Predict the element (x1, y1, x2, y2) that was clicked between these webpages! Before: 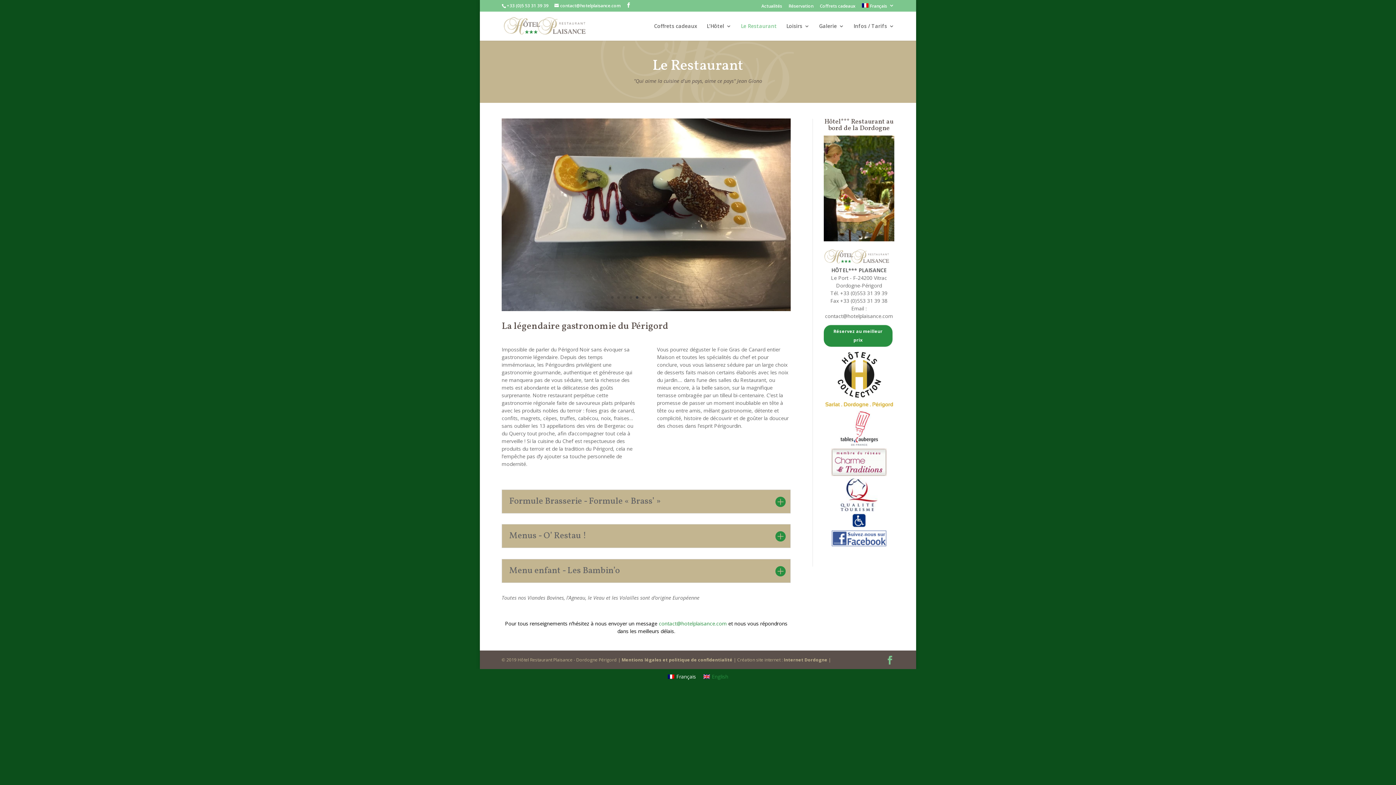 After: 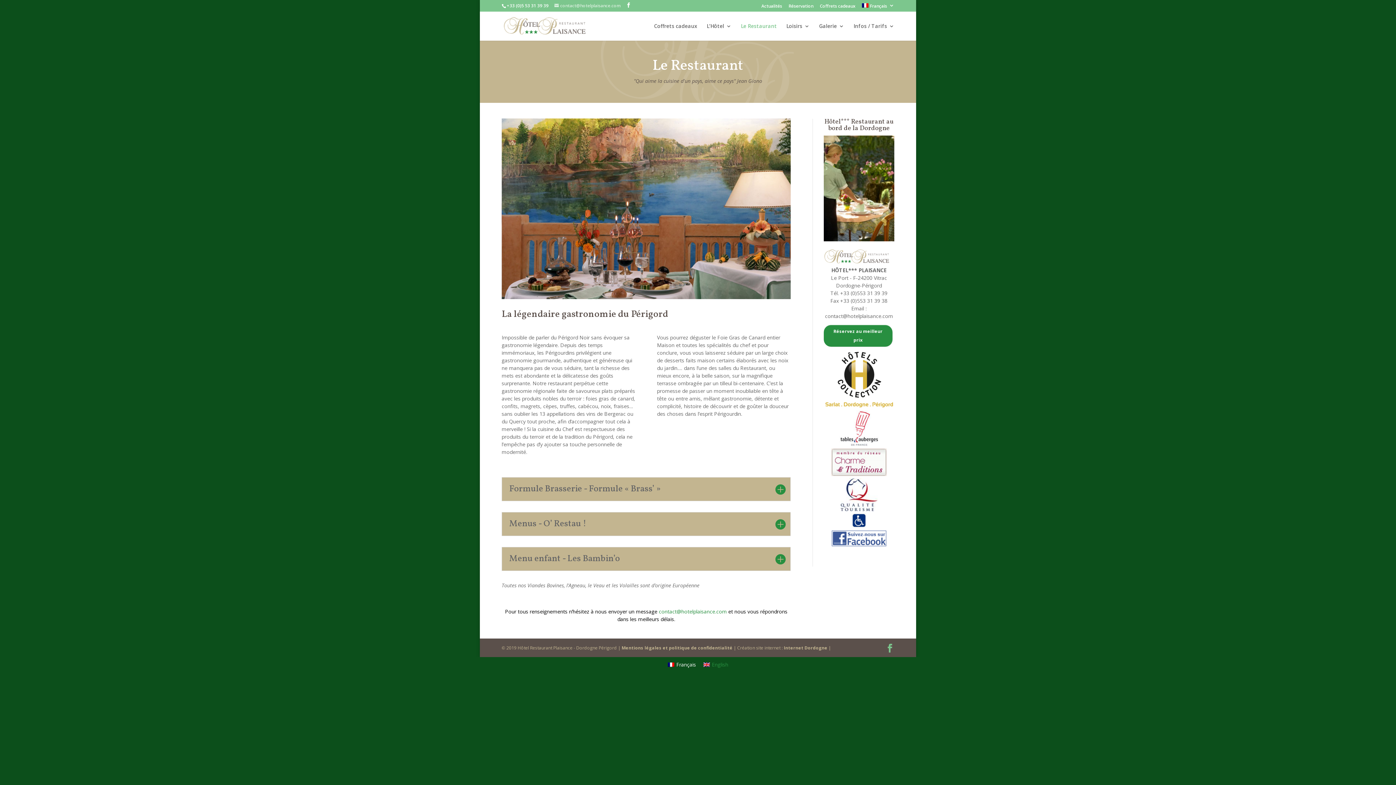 Action: bbox: (554, 2, 620, 8) label: contact@hotelplaisance.com